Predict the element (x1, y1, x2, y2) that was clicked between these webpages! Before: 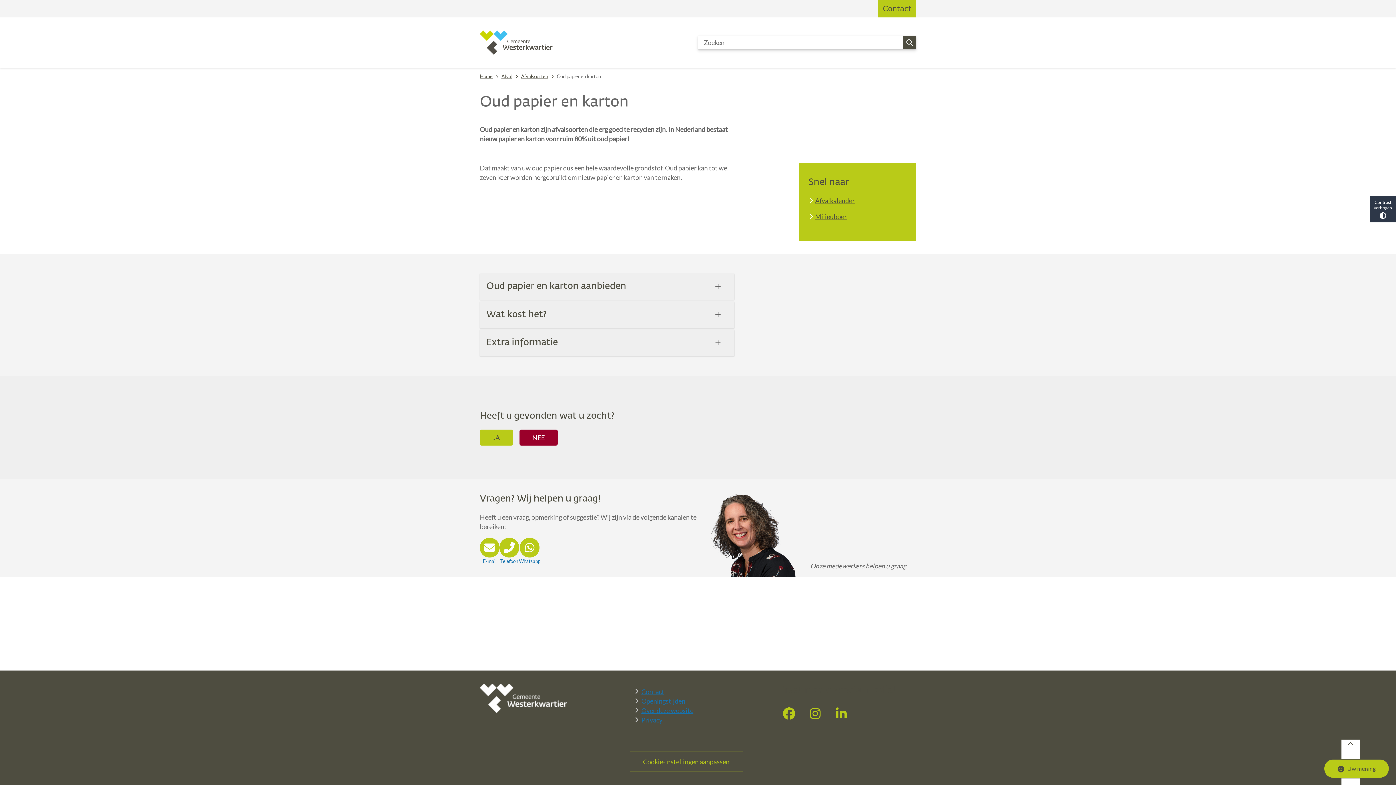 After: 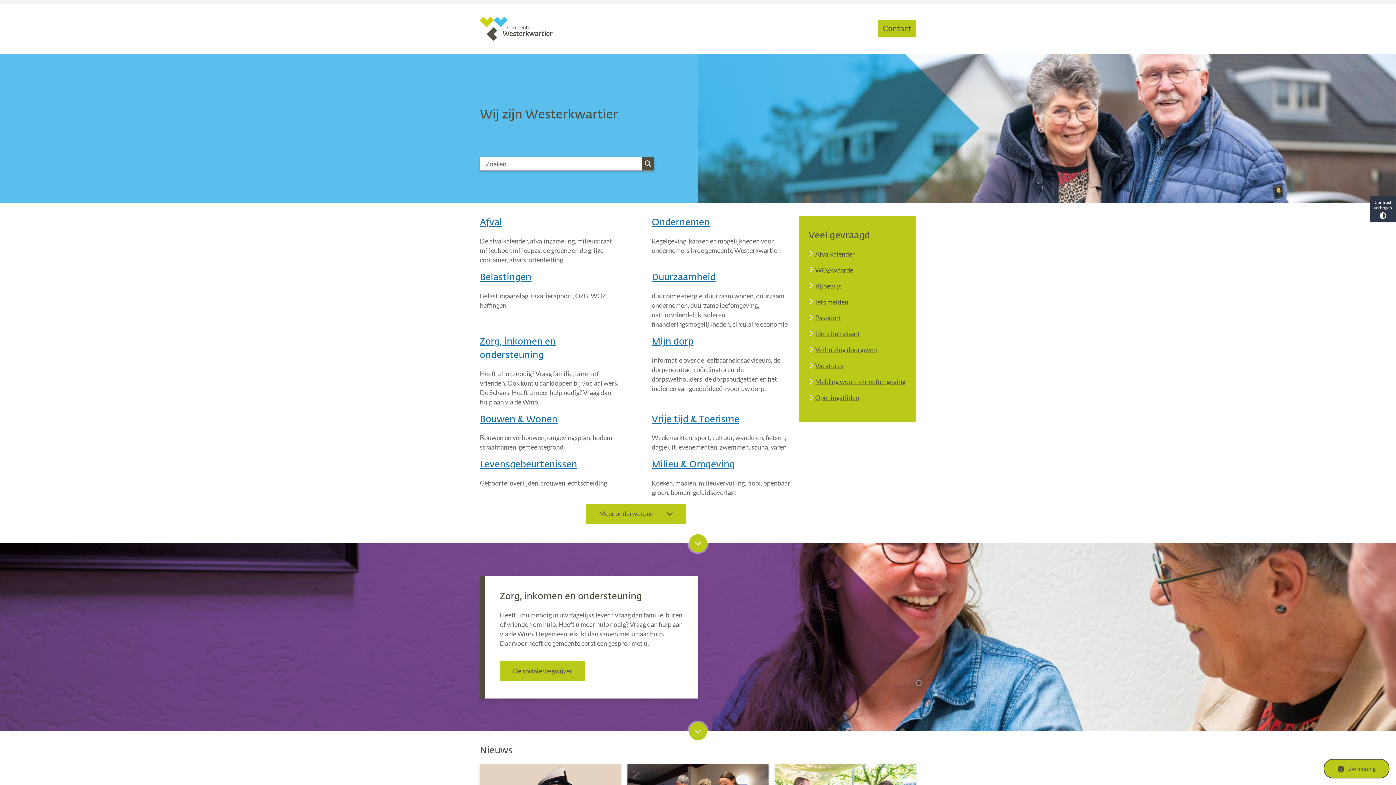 Action: bbox: (480, 538, 499, 564) label: E-mail naar mailto:info@westerkwartier.nl